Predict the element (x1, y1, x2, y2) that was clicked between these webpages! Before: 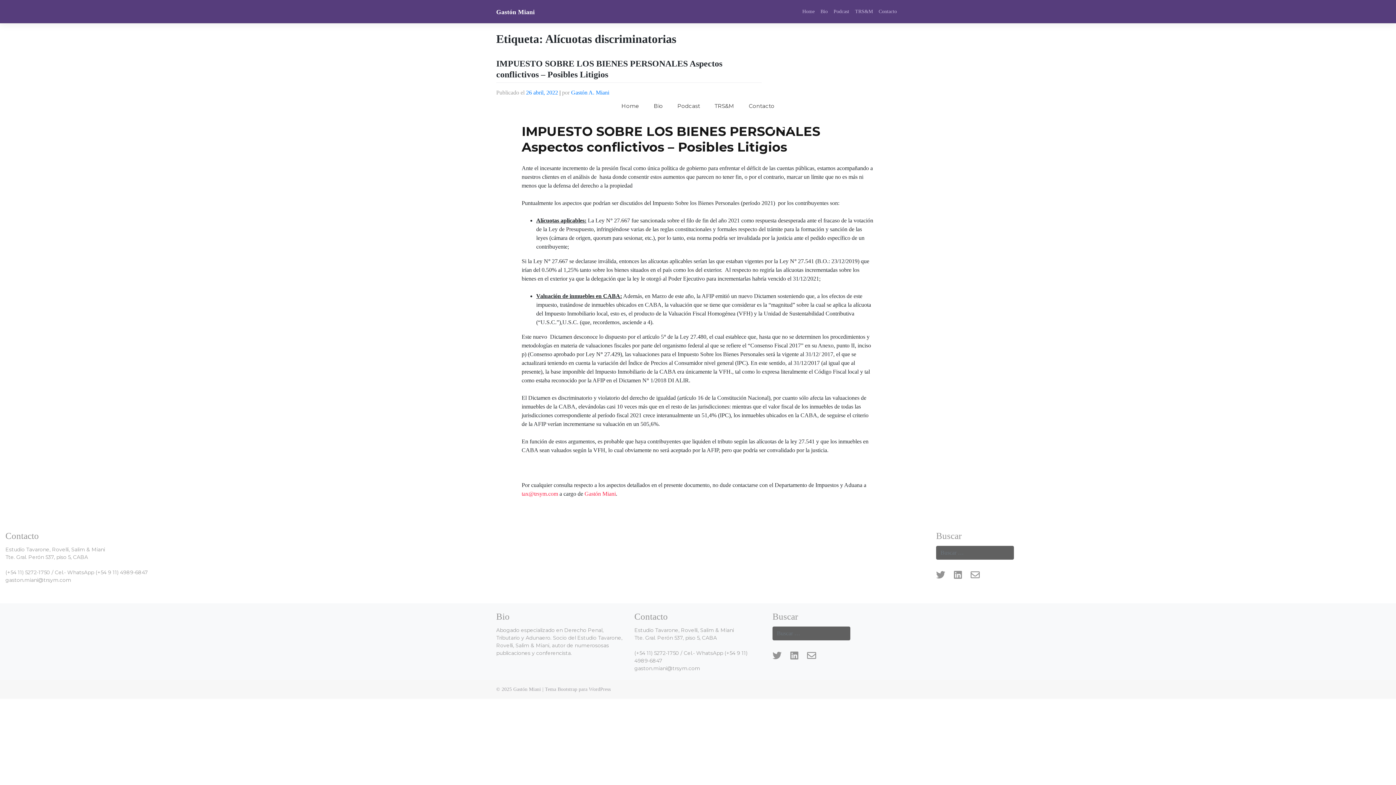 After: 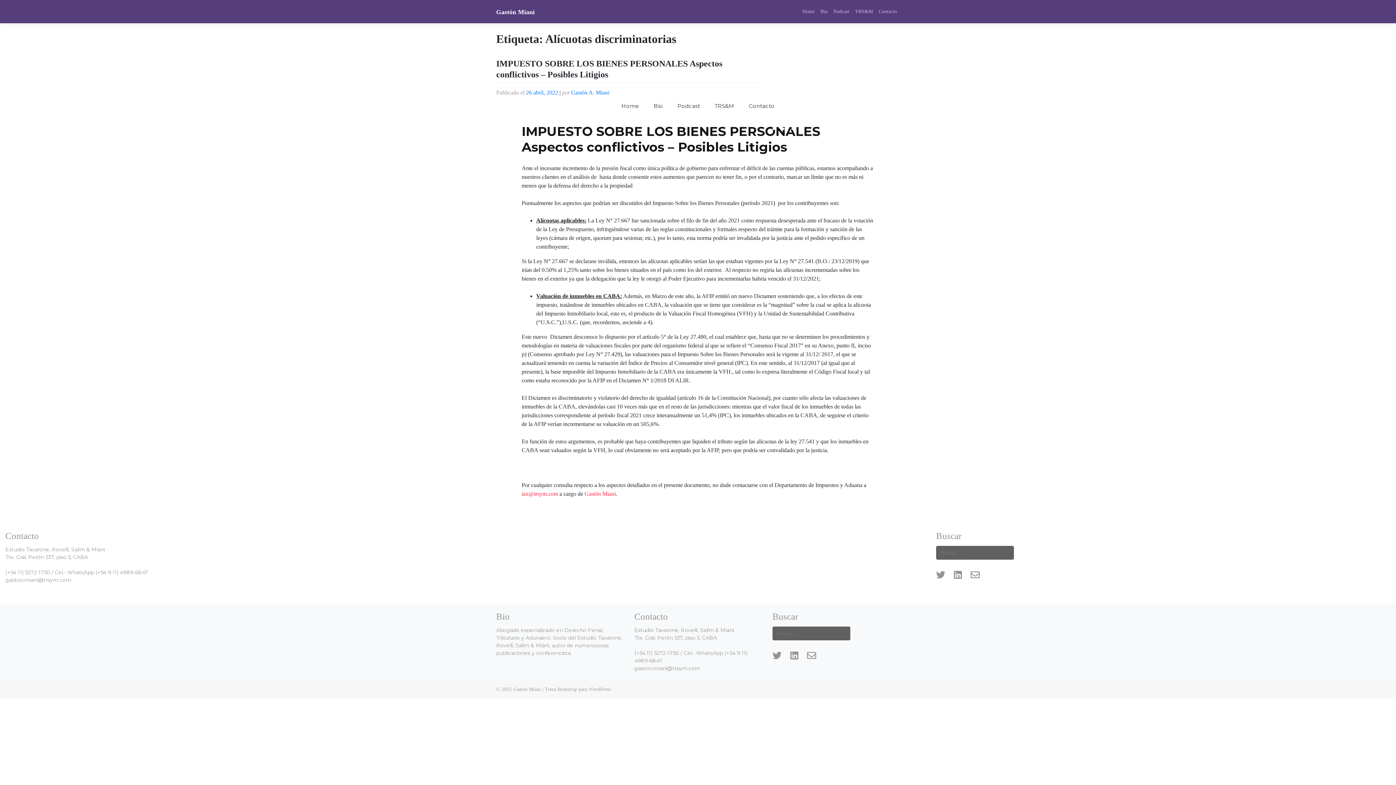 Action: bbox: (954, 574, 969, 579)